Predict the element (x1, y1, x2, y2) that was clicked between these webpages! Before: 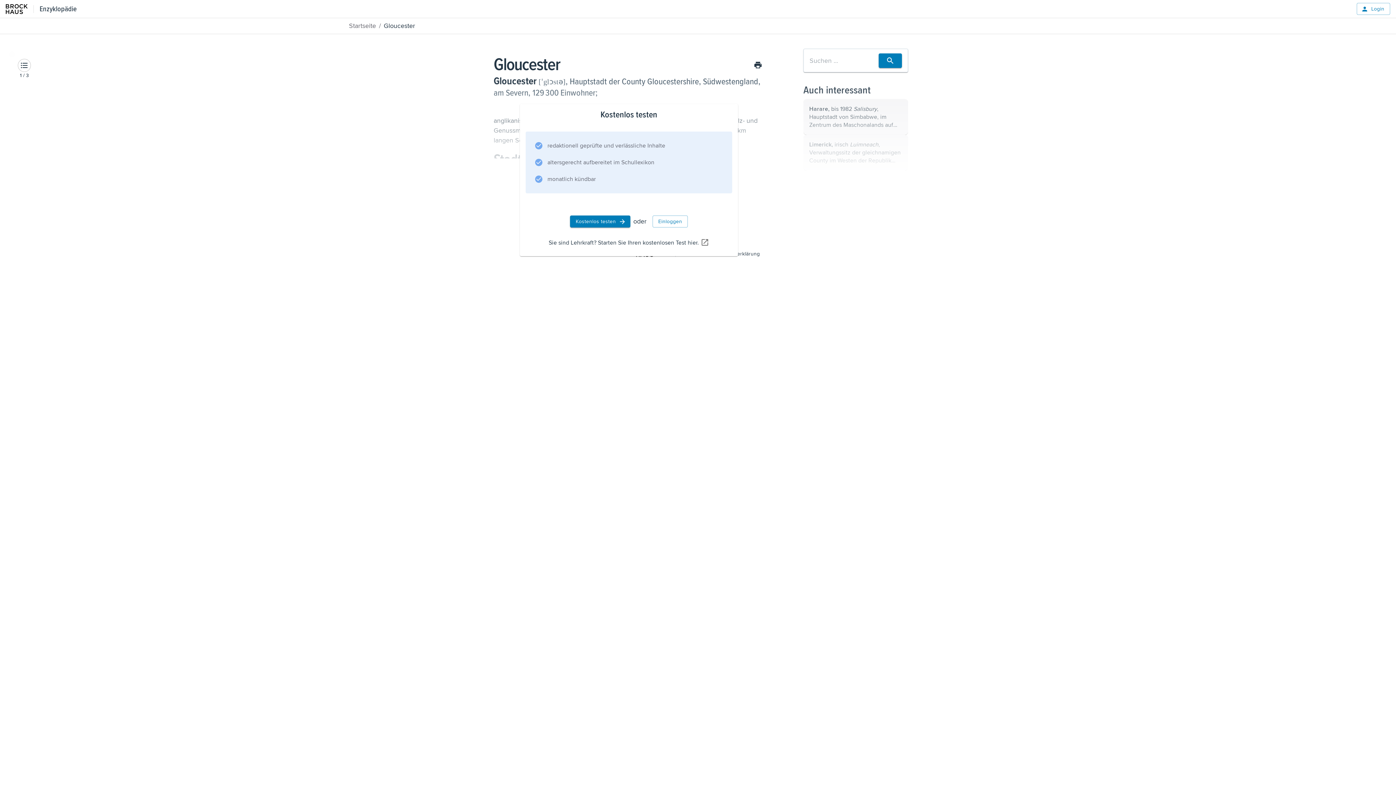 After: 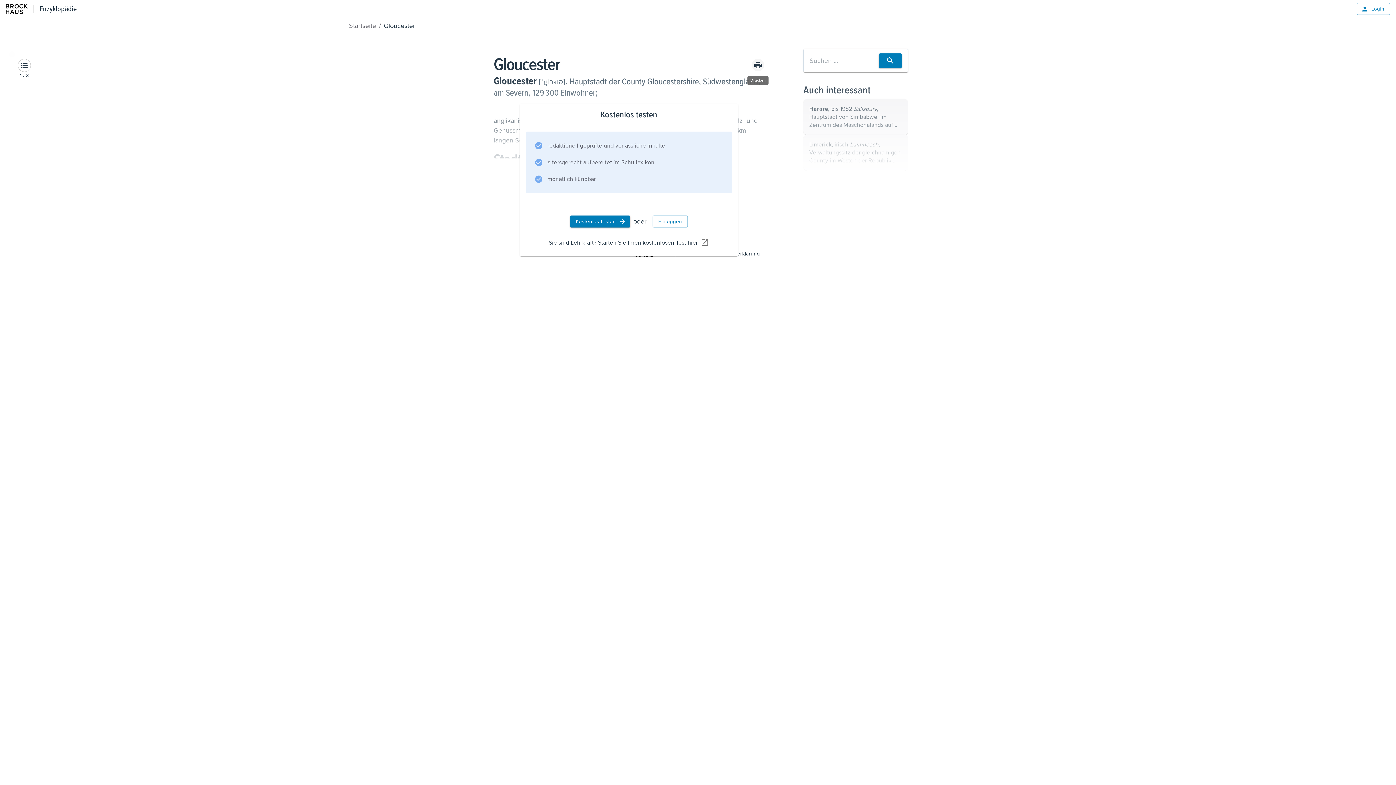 Action: bbox: (752, 58, 764, 71)